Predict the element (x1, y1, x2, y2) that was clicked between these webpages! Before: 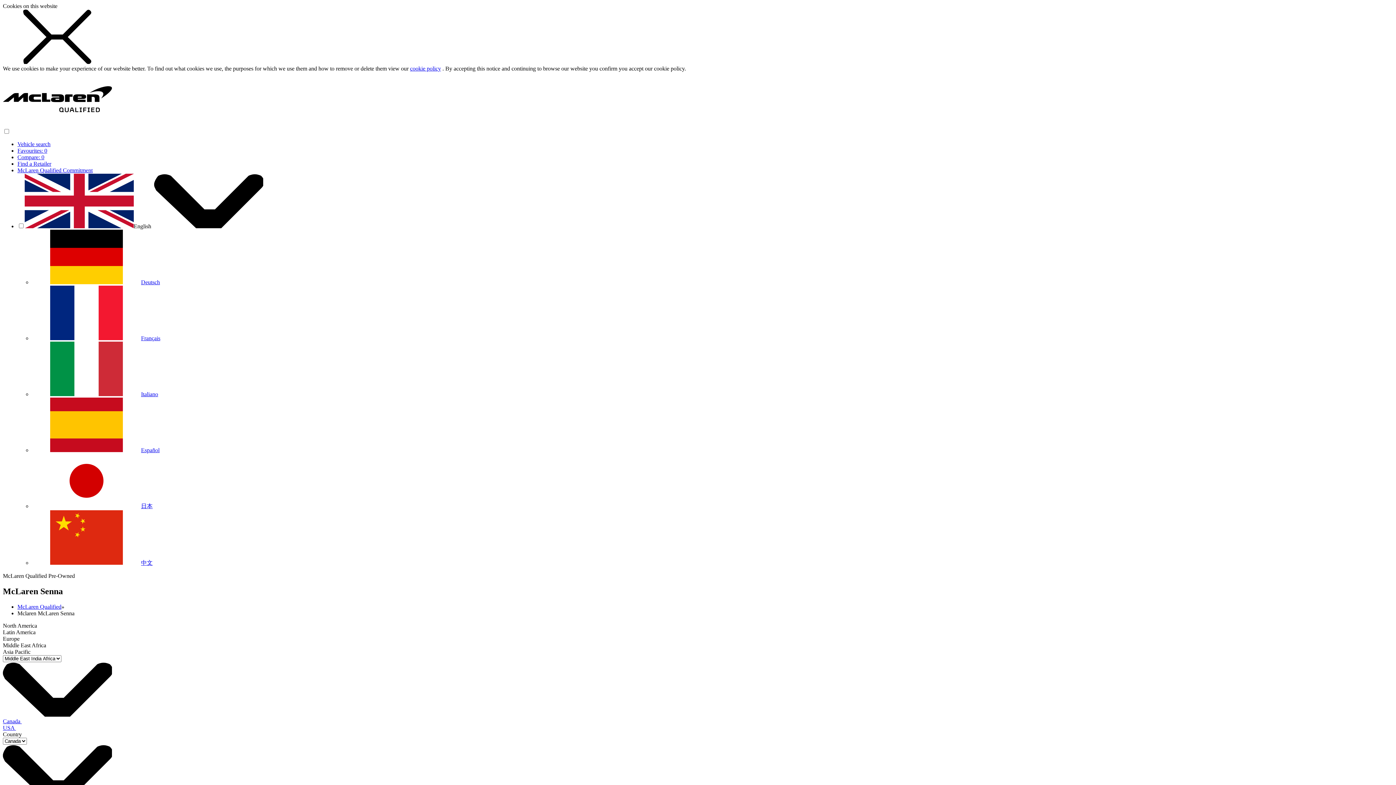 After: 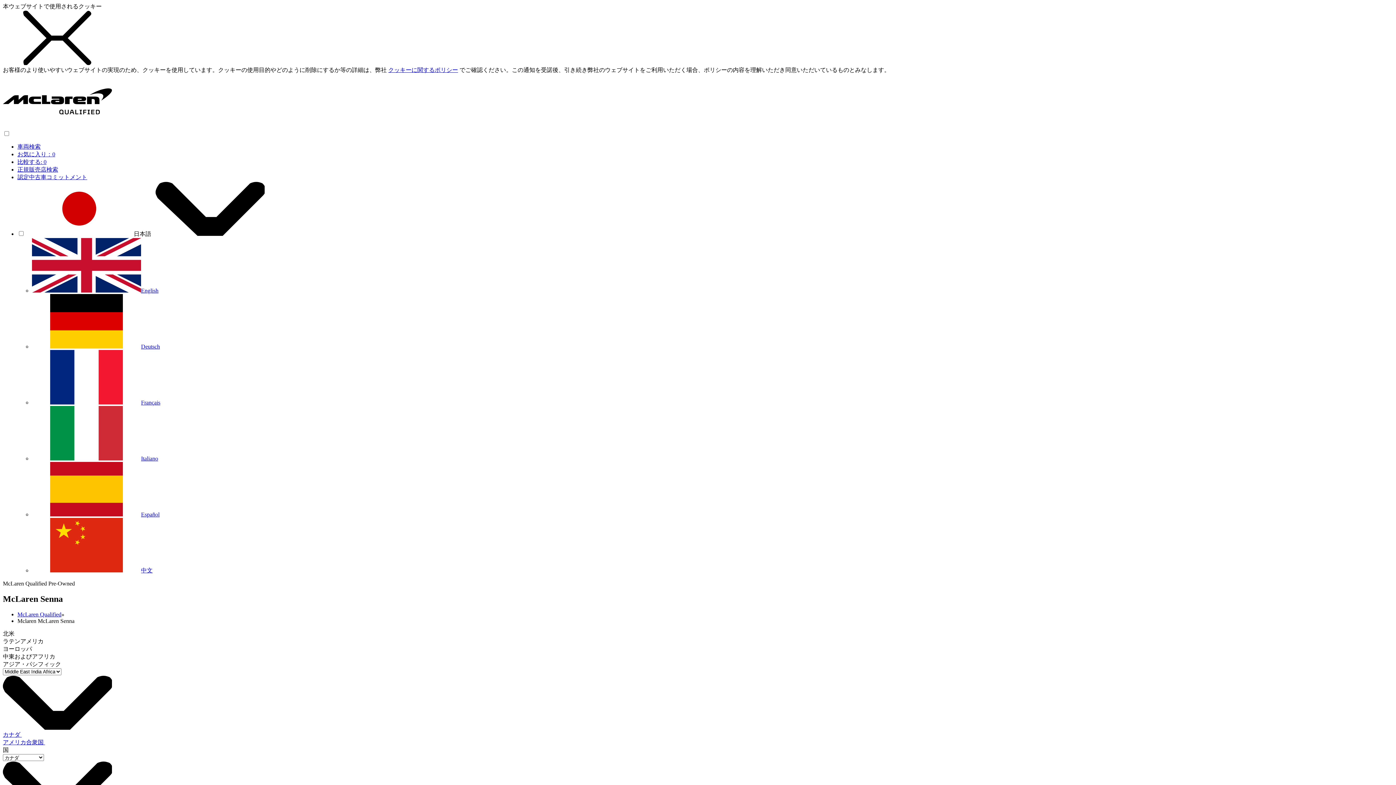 Action: label: 日本 bbox: (32, 503, 152, 509)